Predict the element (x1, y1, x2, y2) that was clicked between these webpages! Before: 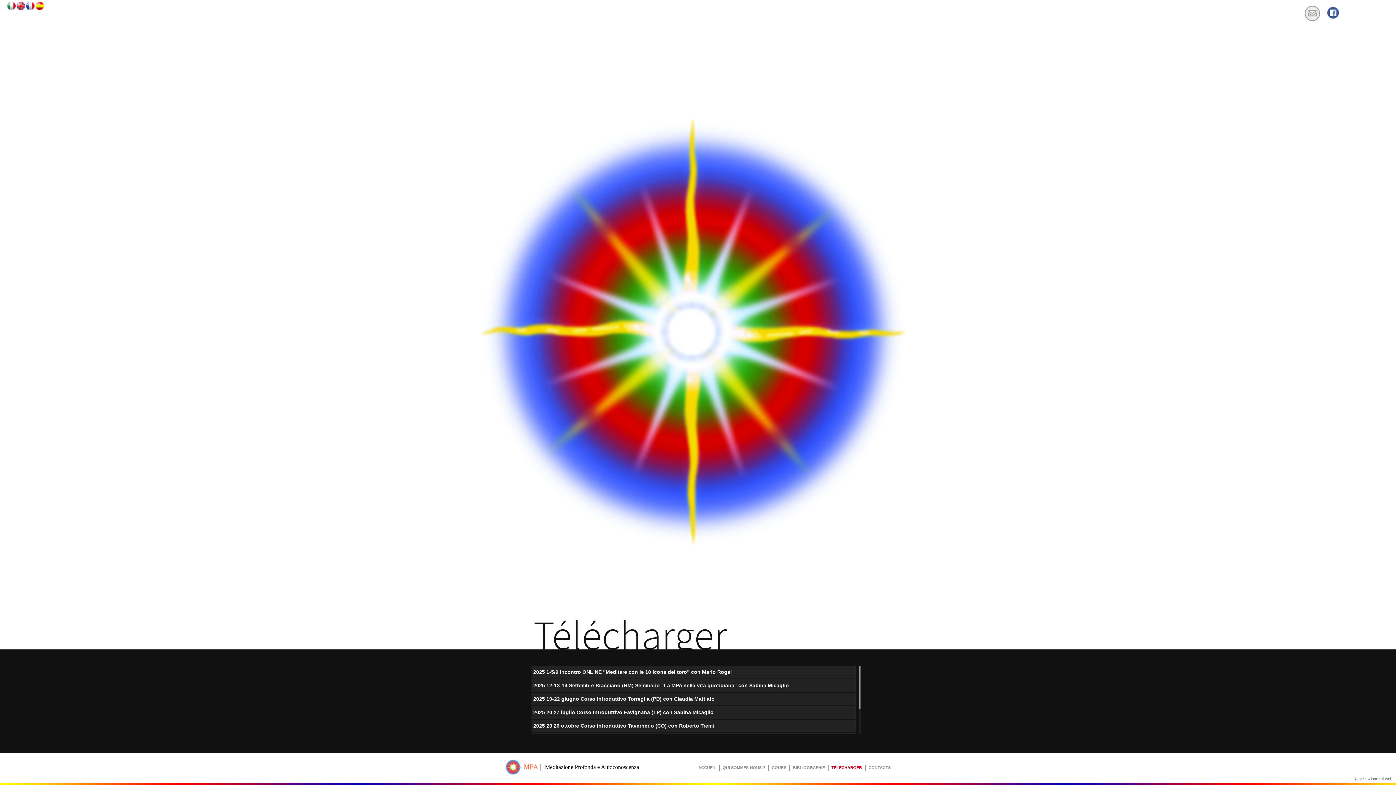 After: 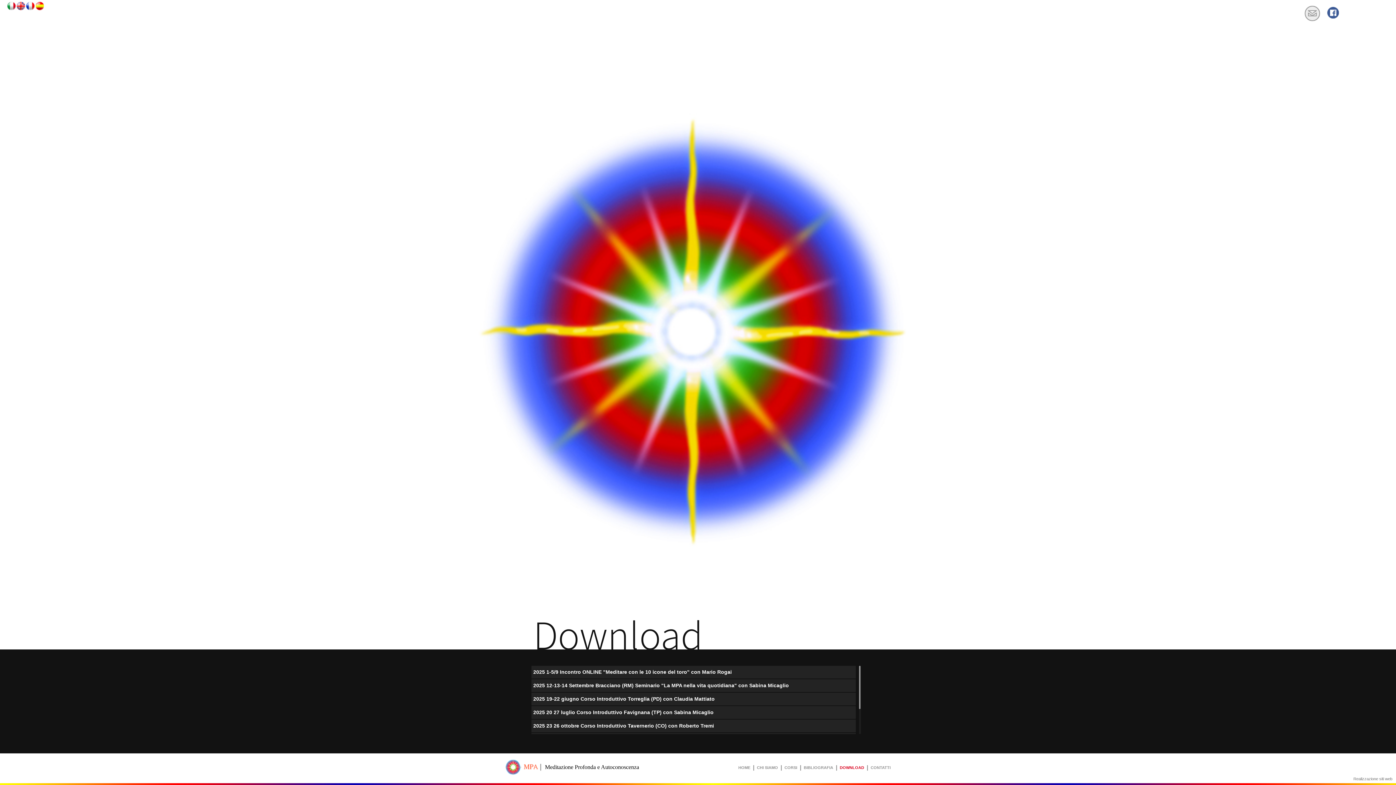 Action: bbox: (7, 3, 15, 8)